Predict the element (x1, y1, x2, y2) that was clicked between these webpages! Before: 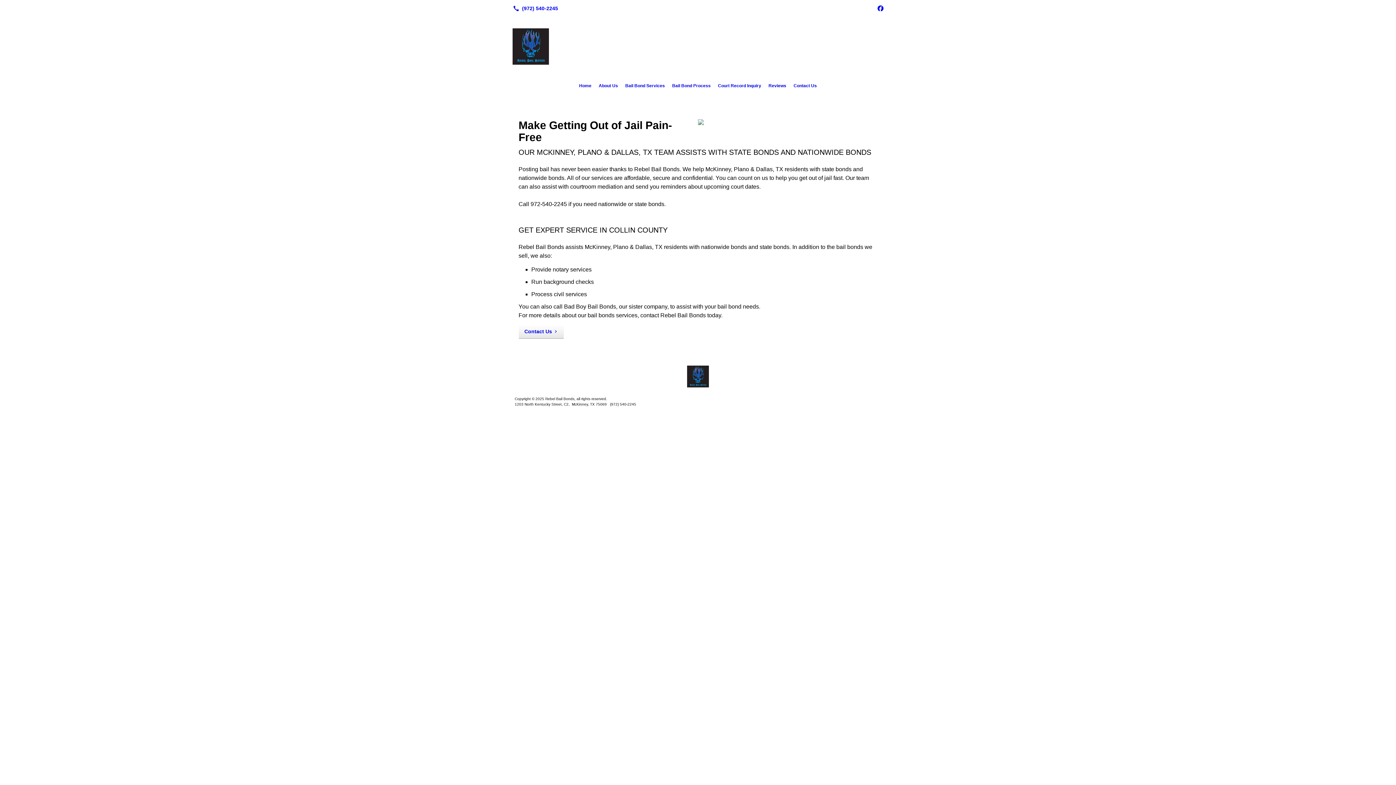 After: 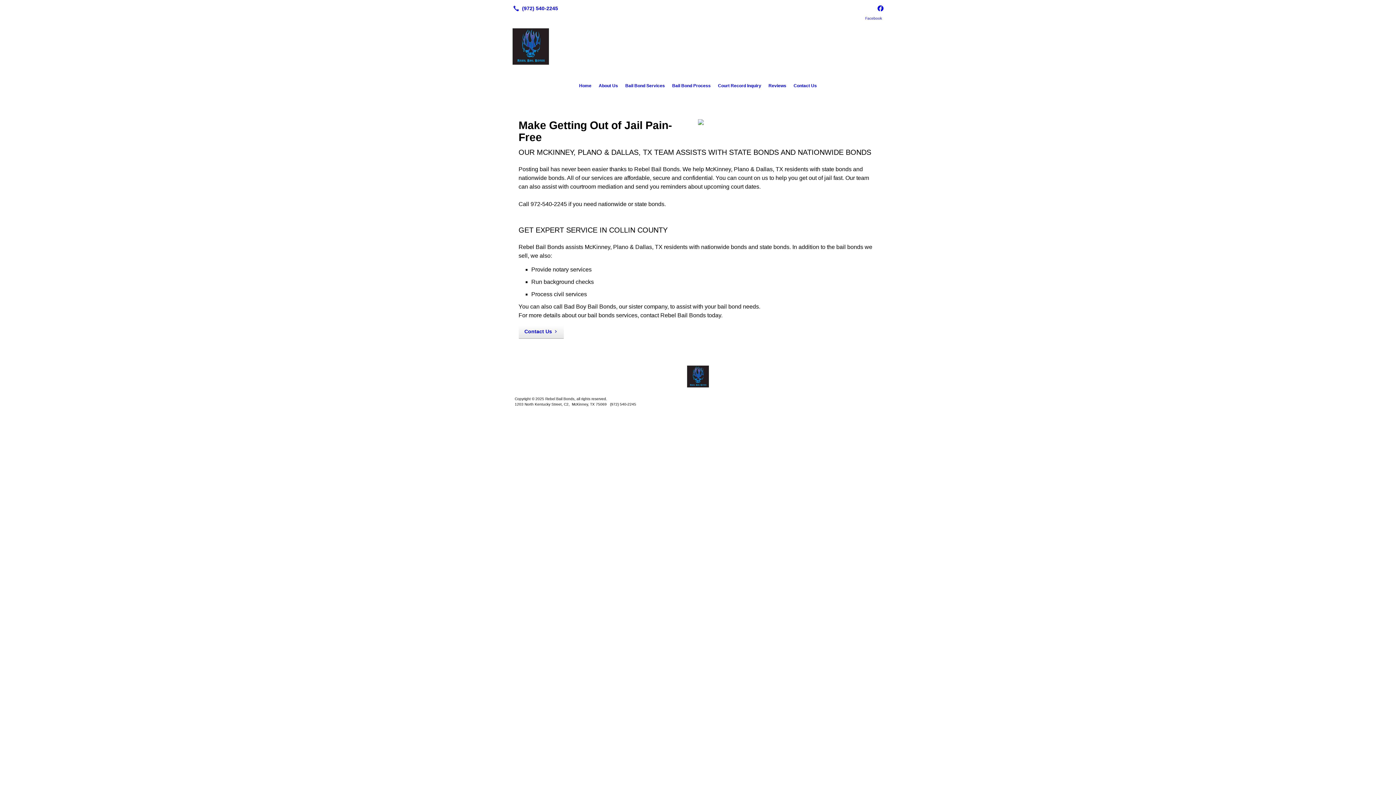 Action: bbox: (875, 3, 885, 13)